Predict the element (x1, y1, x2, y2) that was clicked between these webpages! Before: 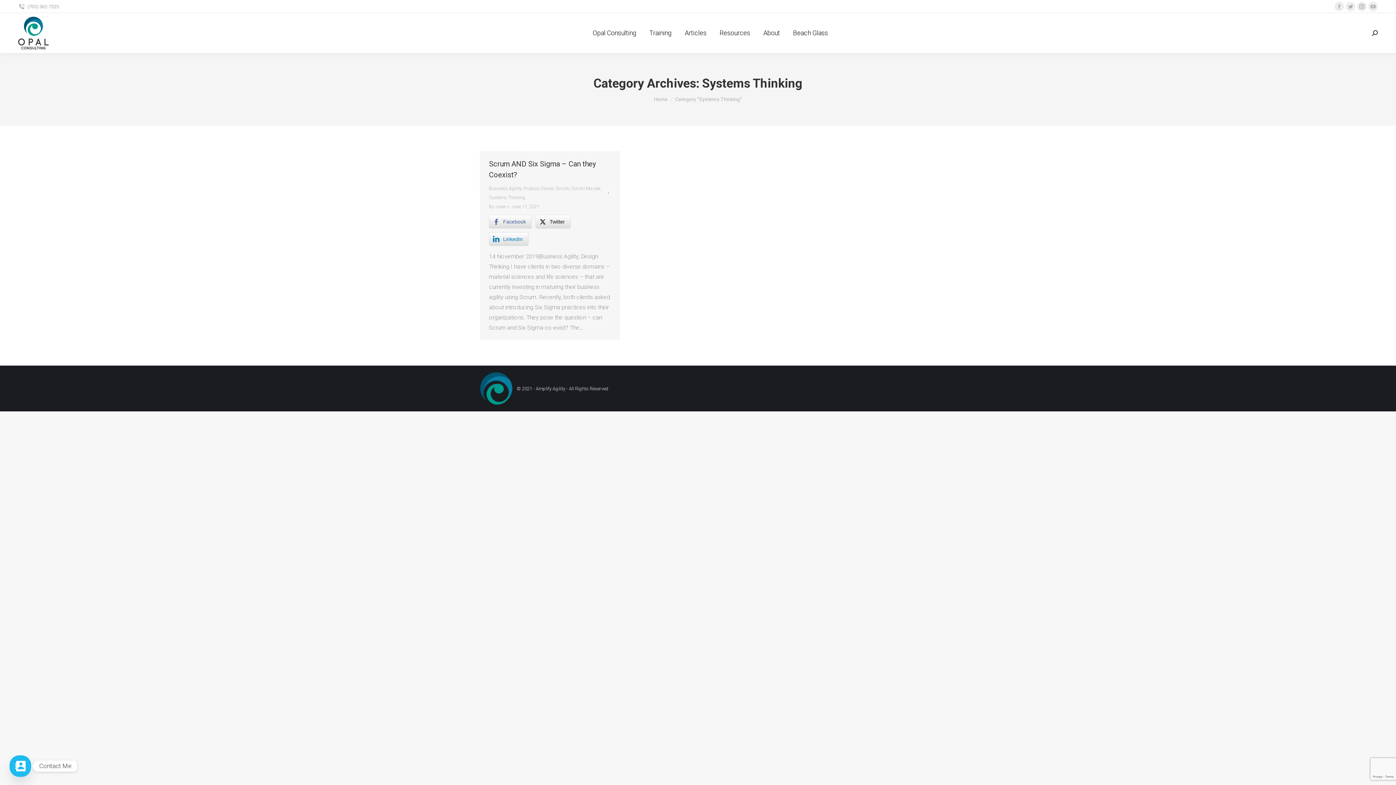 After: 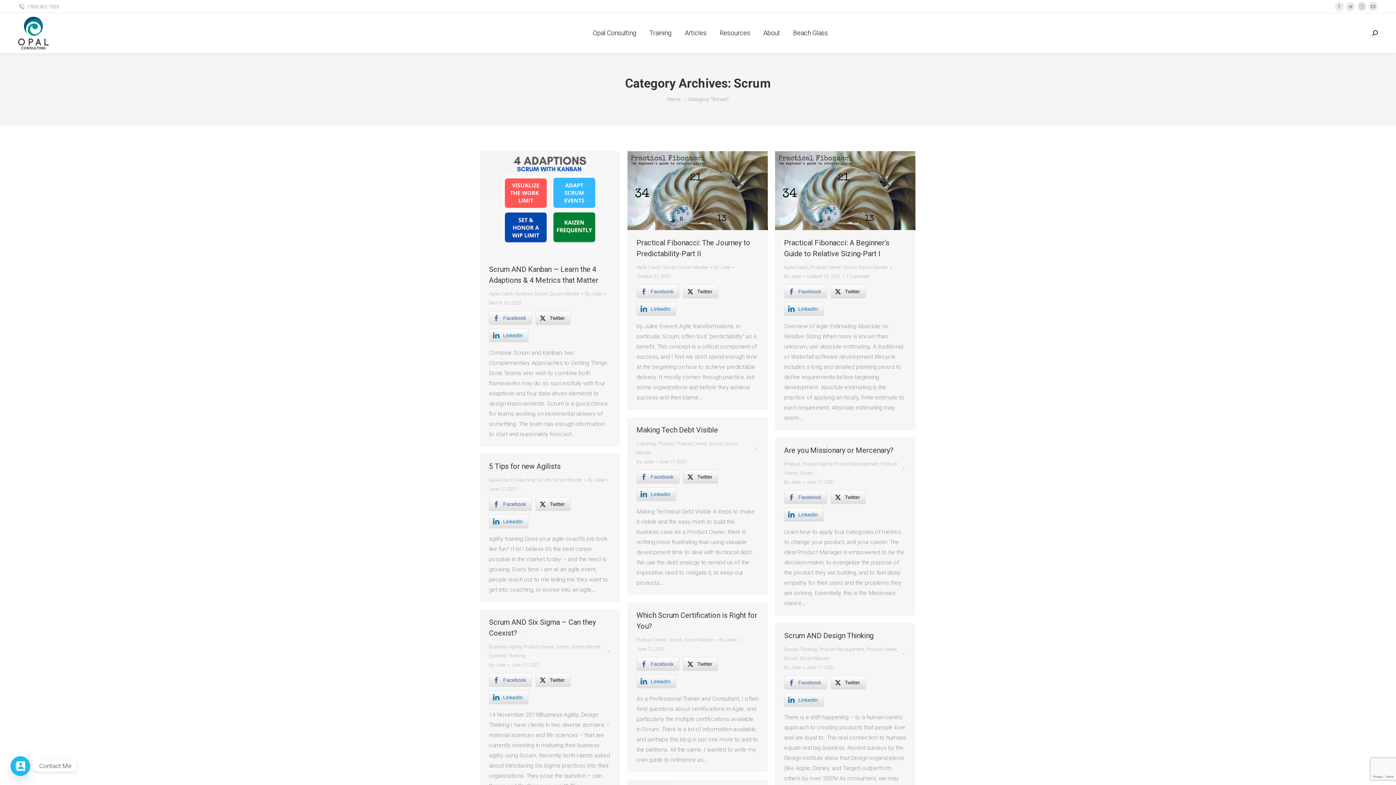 Action: bbox: (556, 185, 569, 191) label: Scrum